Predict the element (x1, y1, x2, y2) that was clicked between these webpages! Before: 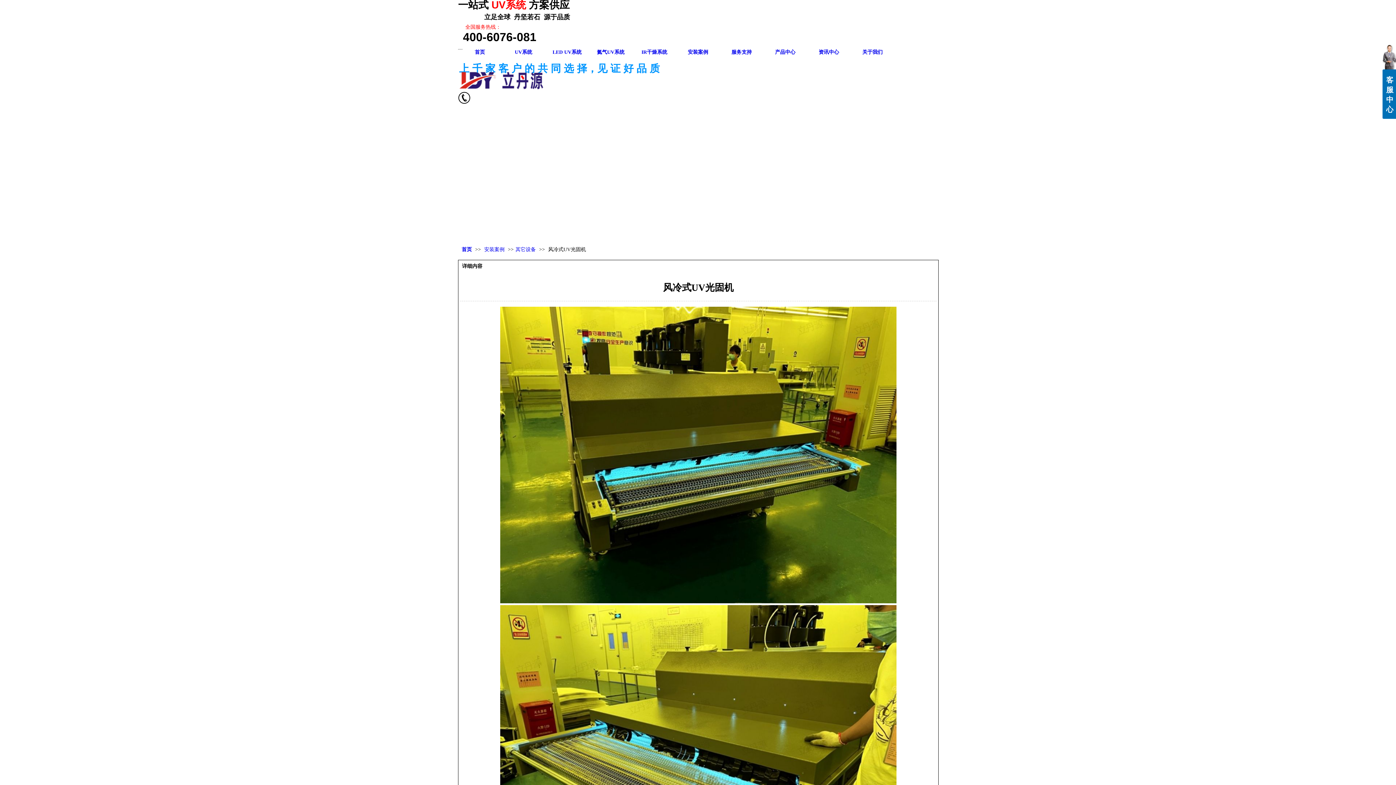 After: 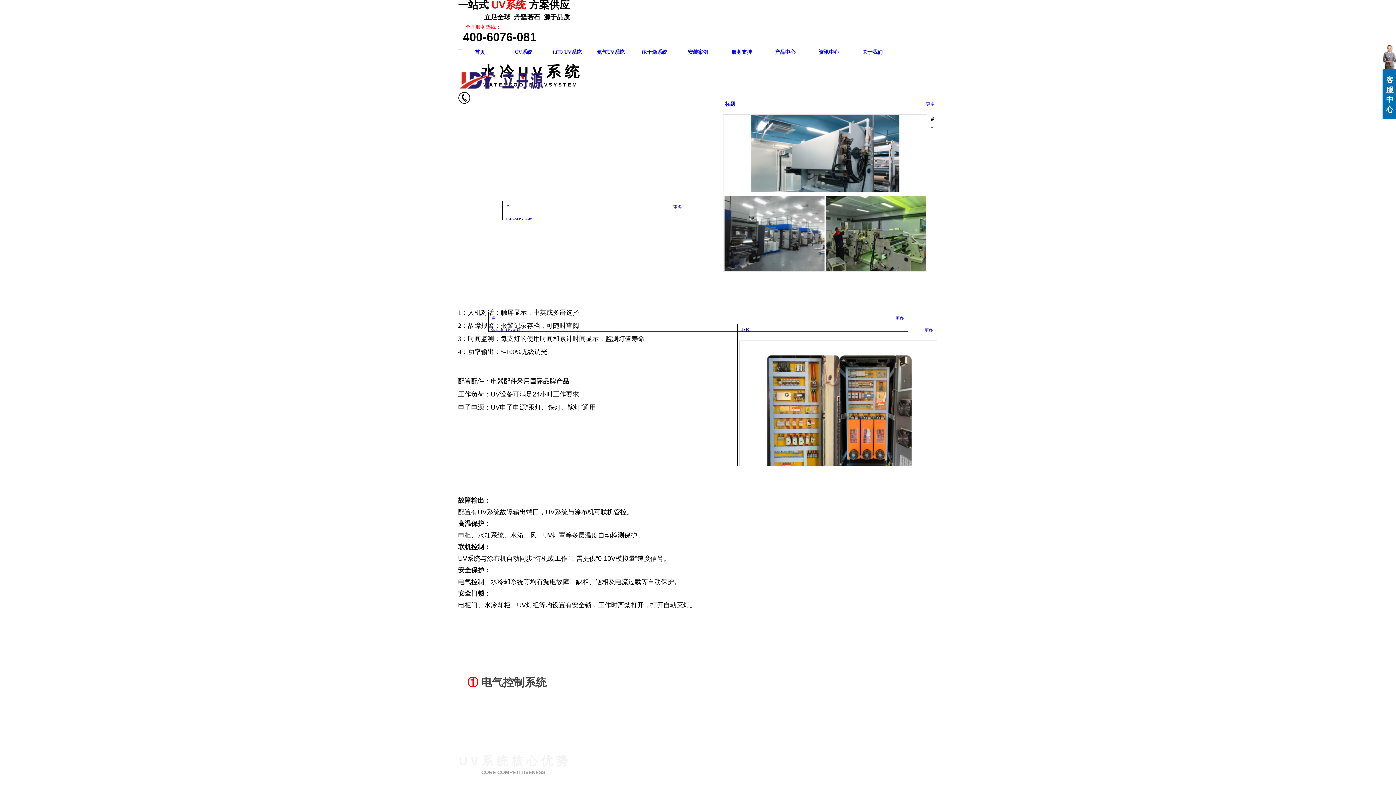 Action: label: UV系统 bbox: (501, 42, 545, 61)